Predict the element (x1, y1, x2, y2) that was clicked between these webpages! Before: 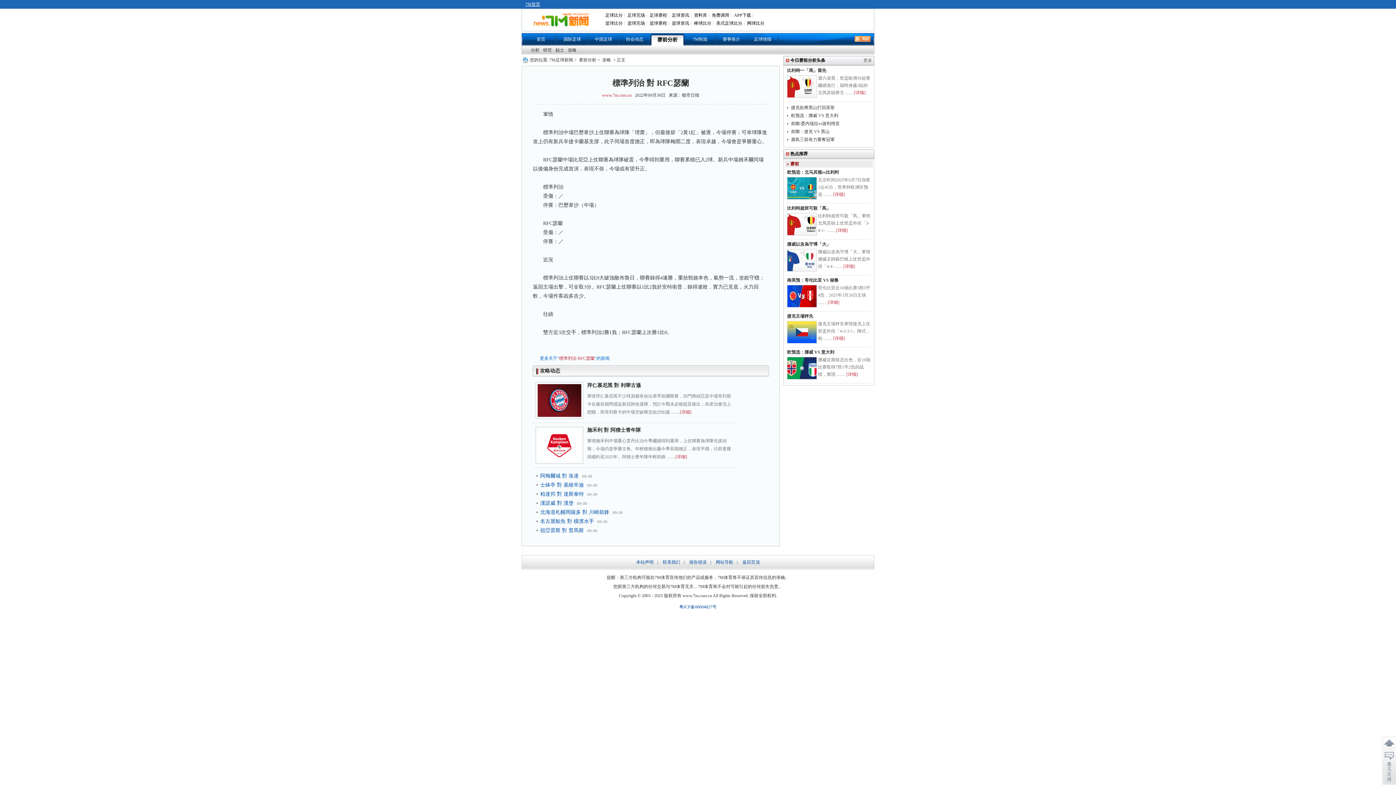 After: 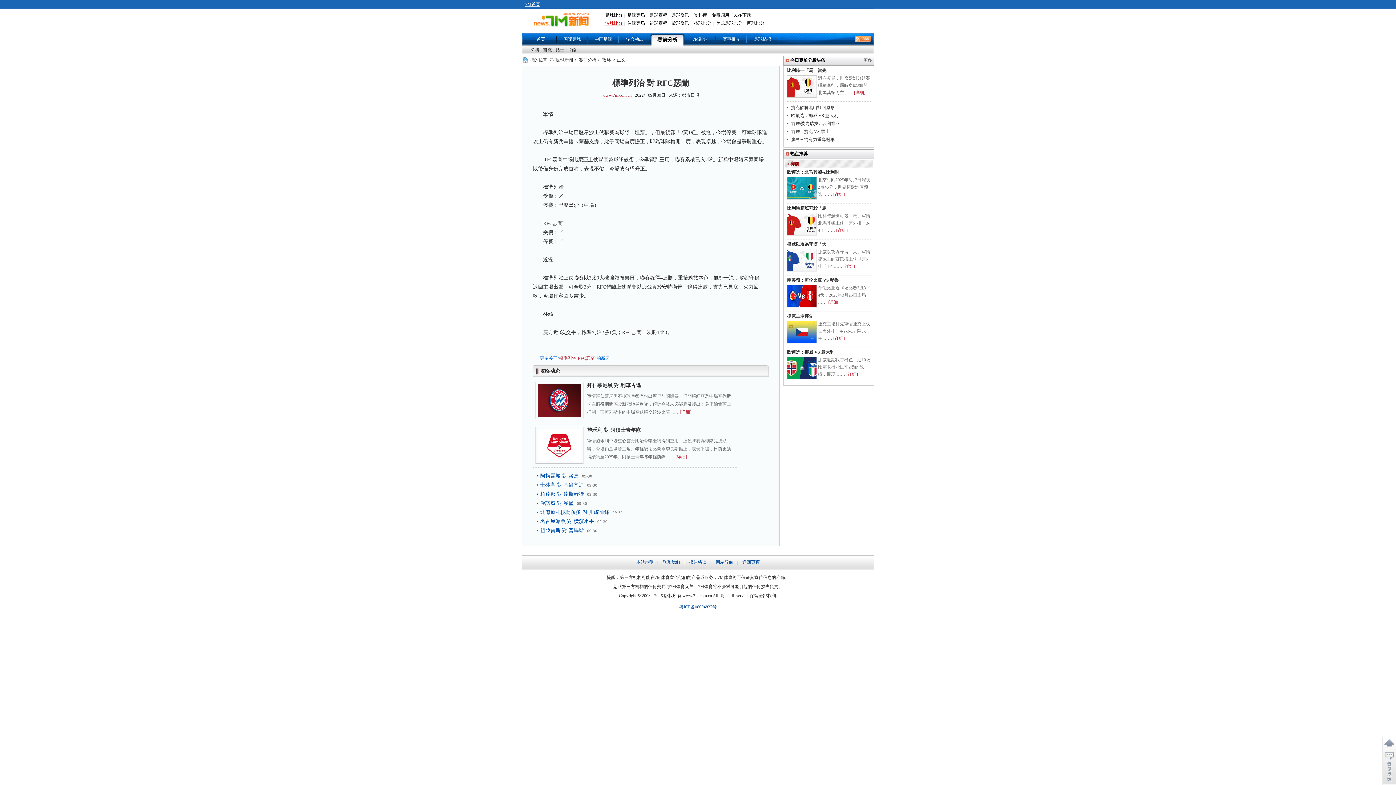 Action: label: 篮球比分 bbox: (605, 20, 622, 25)